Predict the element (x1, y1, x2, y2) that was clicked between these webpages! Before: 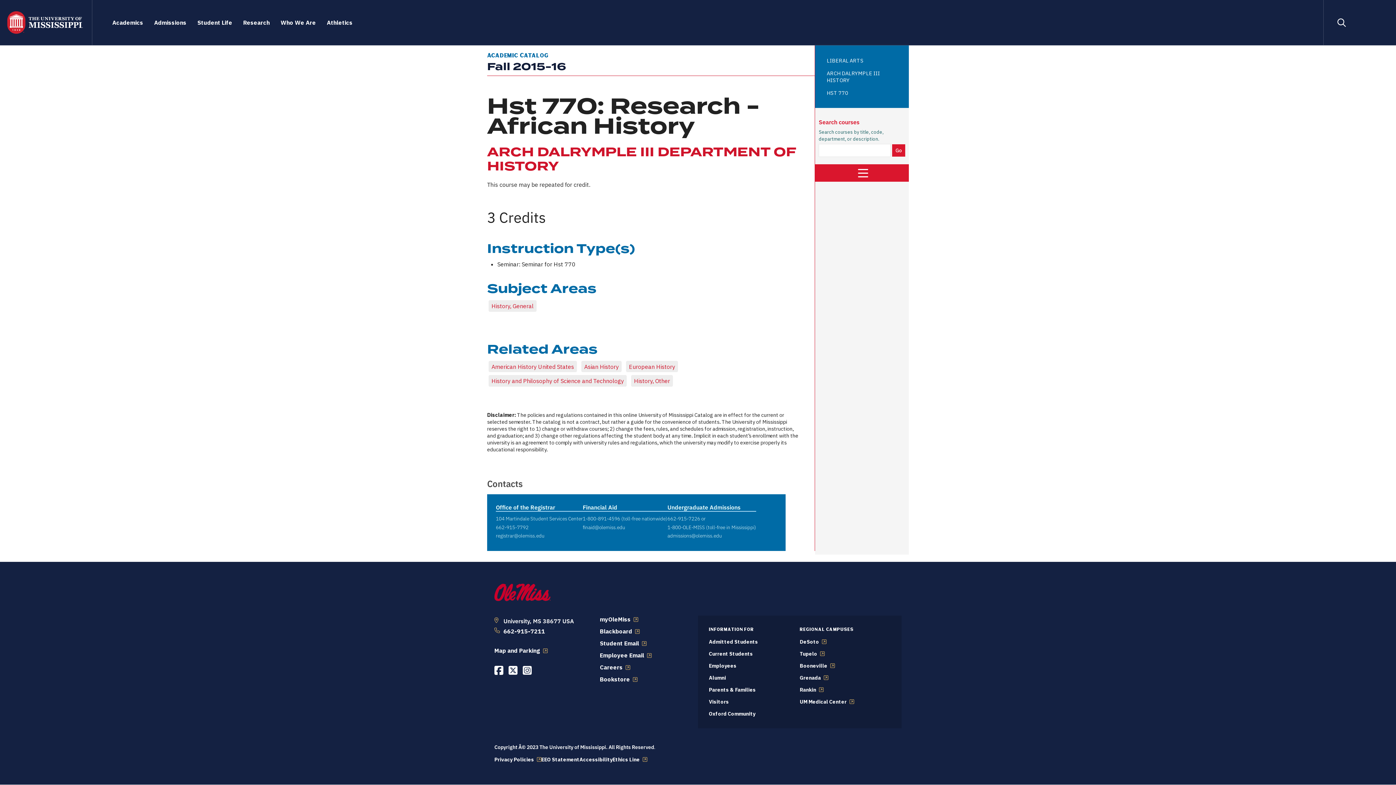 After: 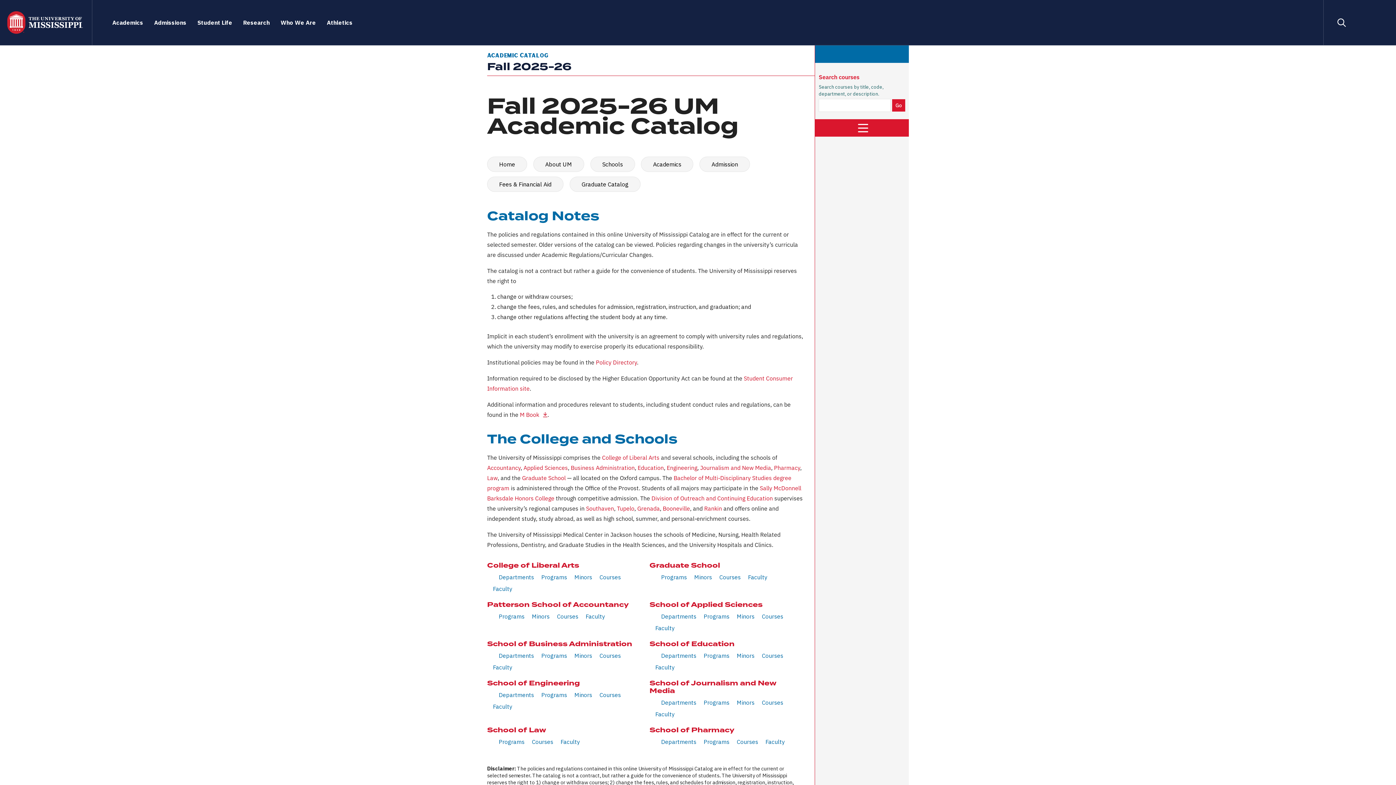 Action: bbox: (494, 583, 551, 601)